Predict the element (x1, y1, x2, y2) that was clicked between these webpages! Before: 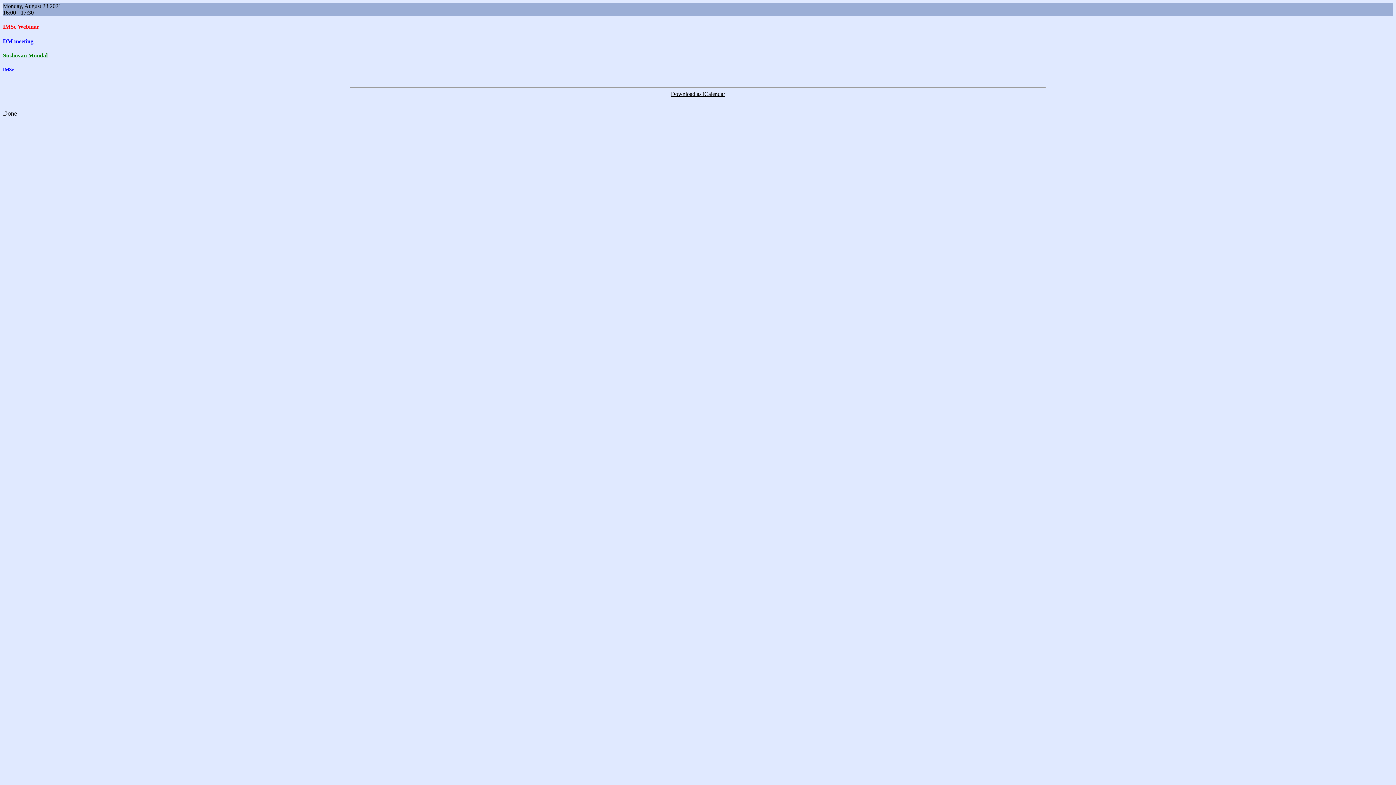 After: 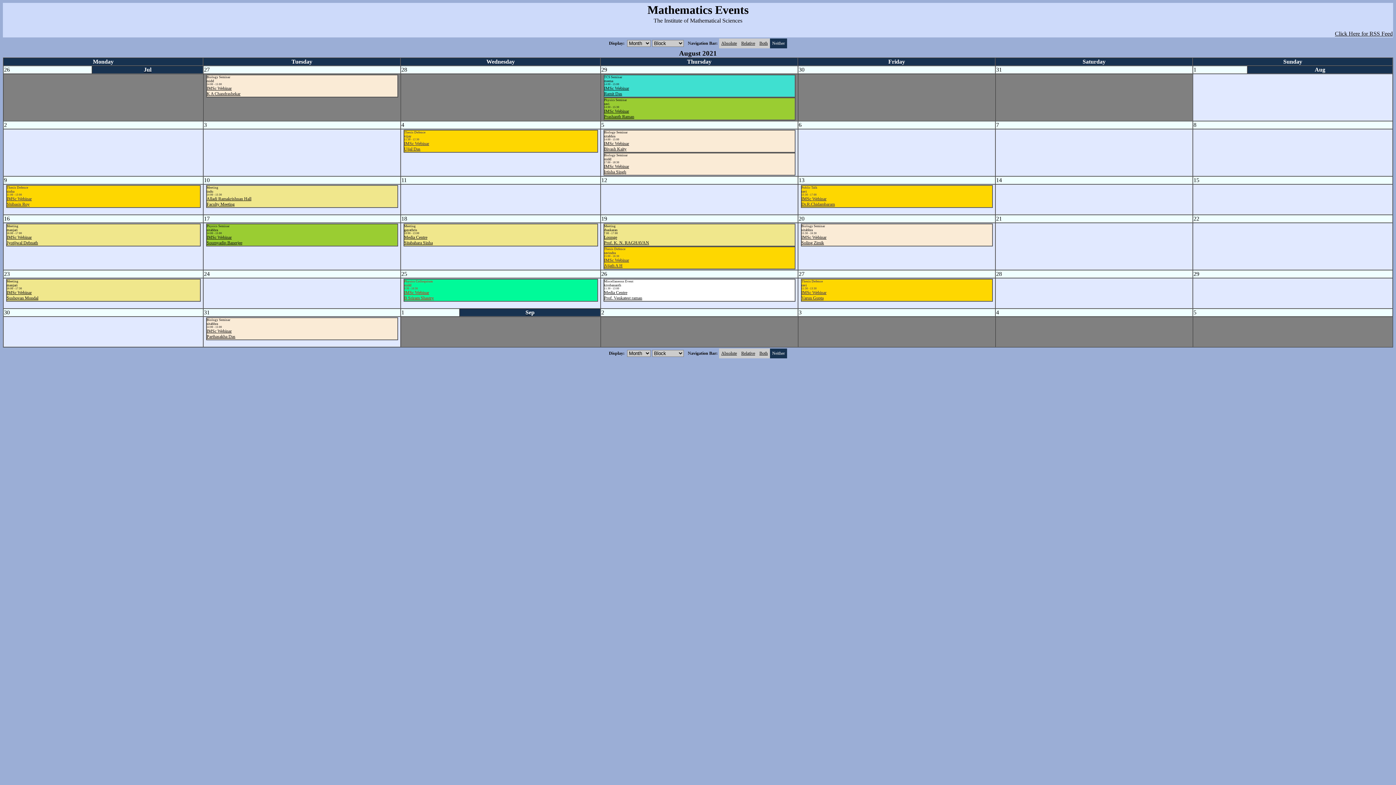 Action: bbox: (2, 110, 17, 116) label: Done